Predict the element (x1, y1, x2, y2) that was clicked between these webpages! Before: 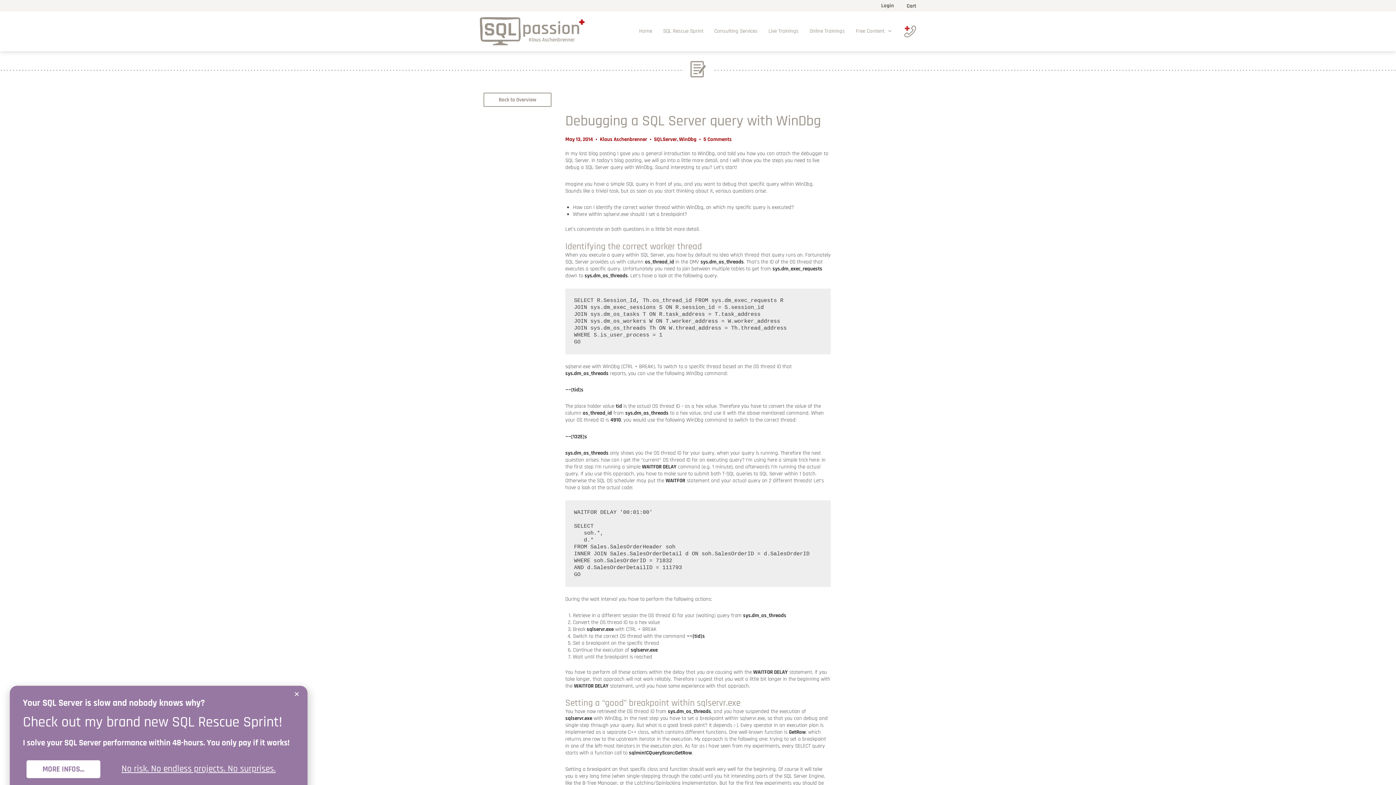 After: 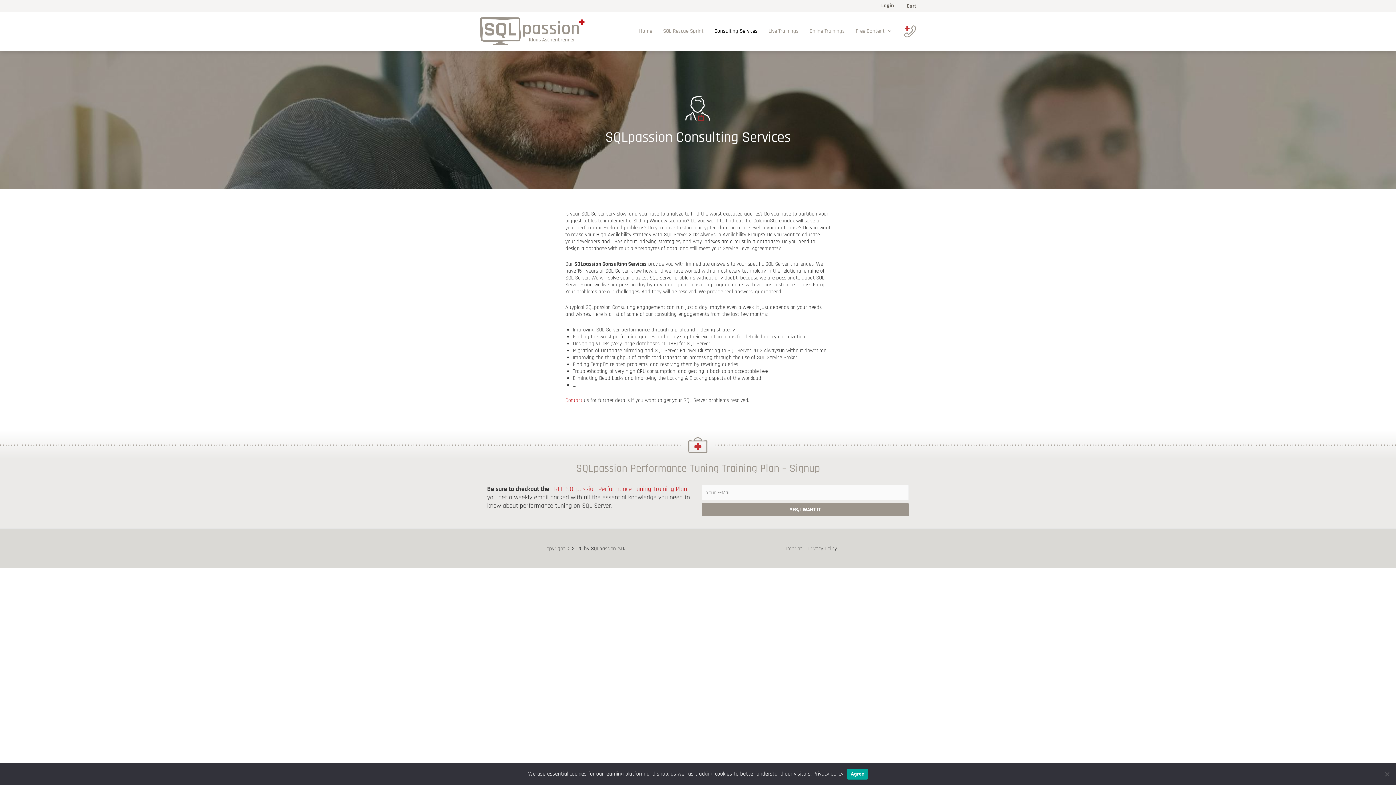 Action: label: Consulting Services bbox: (709, 18, 763, 44)